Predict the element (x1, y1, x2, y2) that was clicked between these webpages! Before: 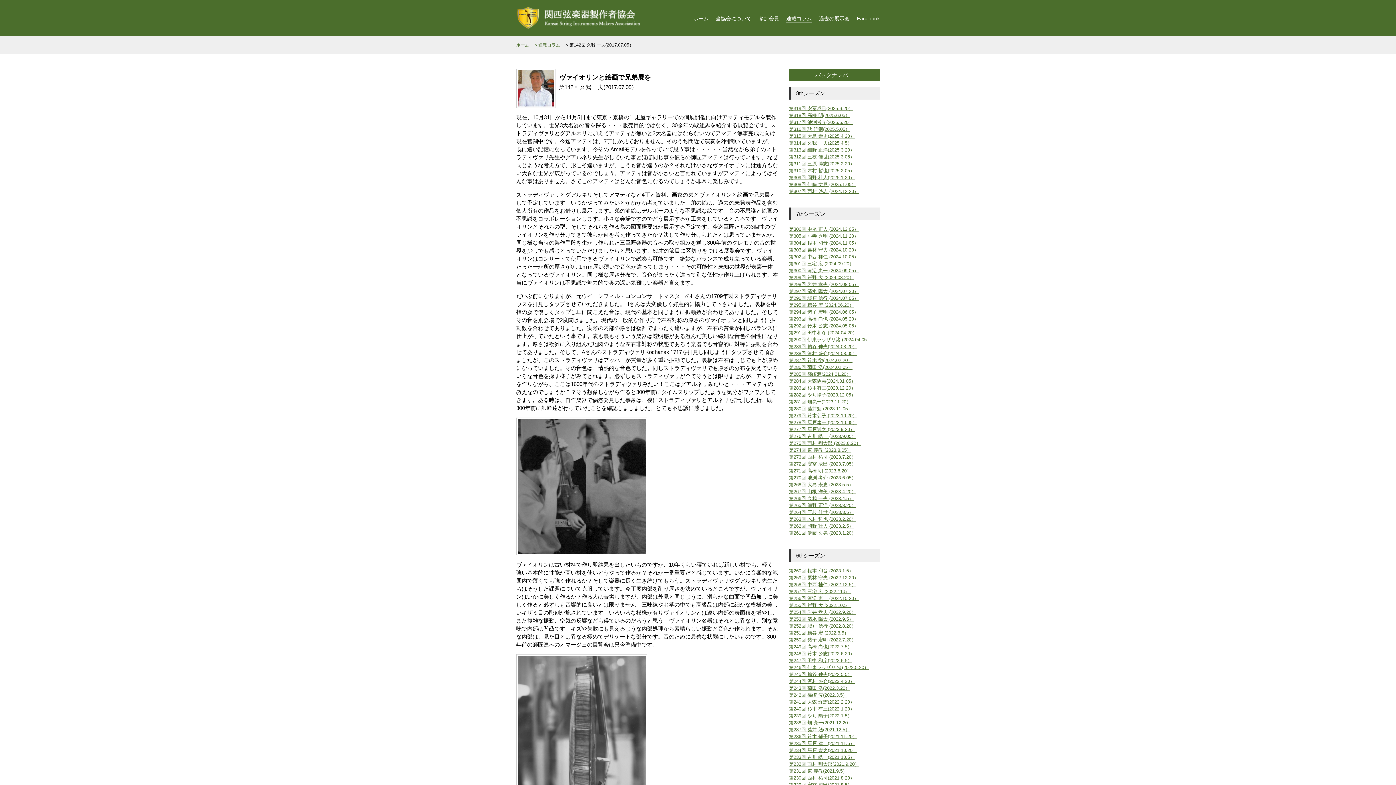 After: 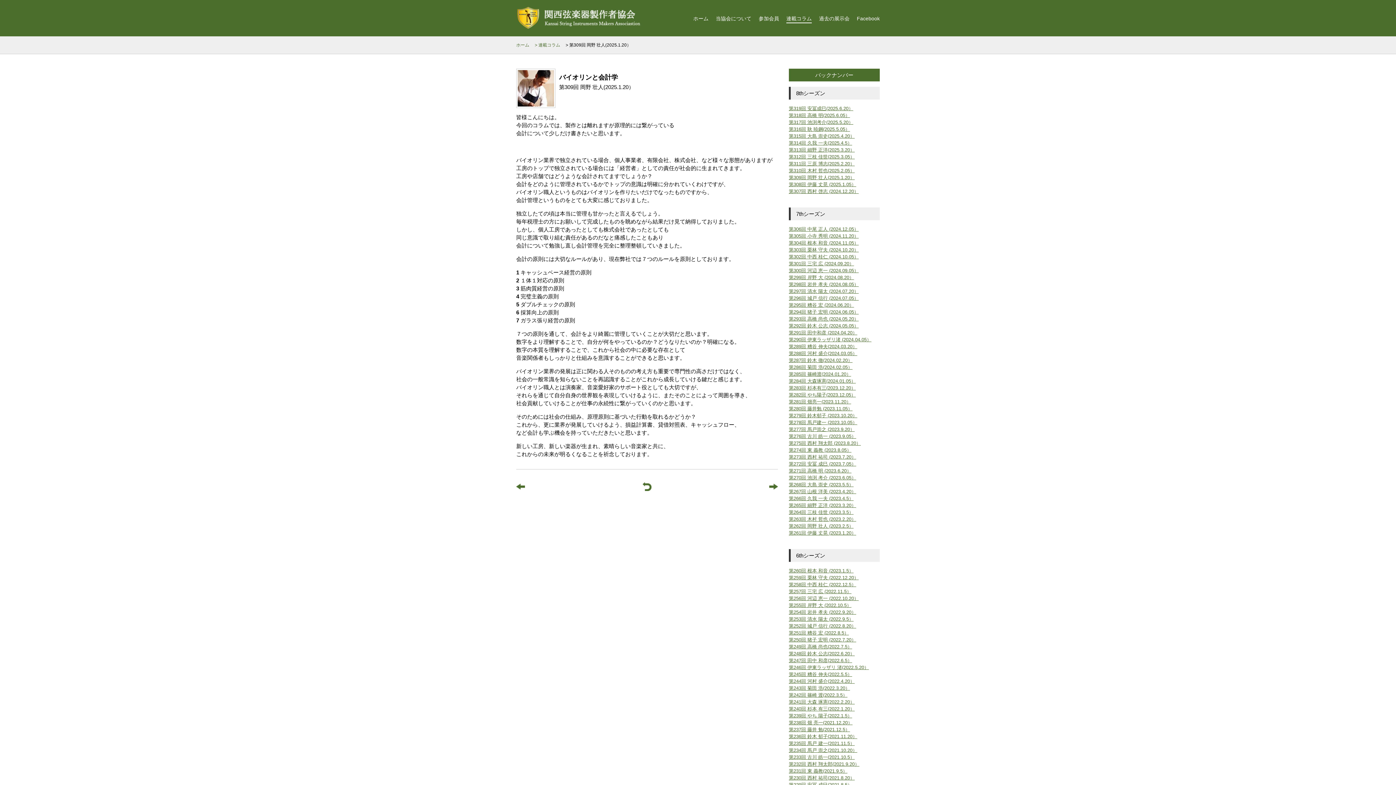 Action: bbox: (789, 174, 854, 180) label: 第309回 岡野 壮人(2025.1.20）